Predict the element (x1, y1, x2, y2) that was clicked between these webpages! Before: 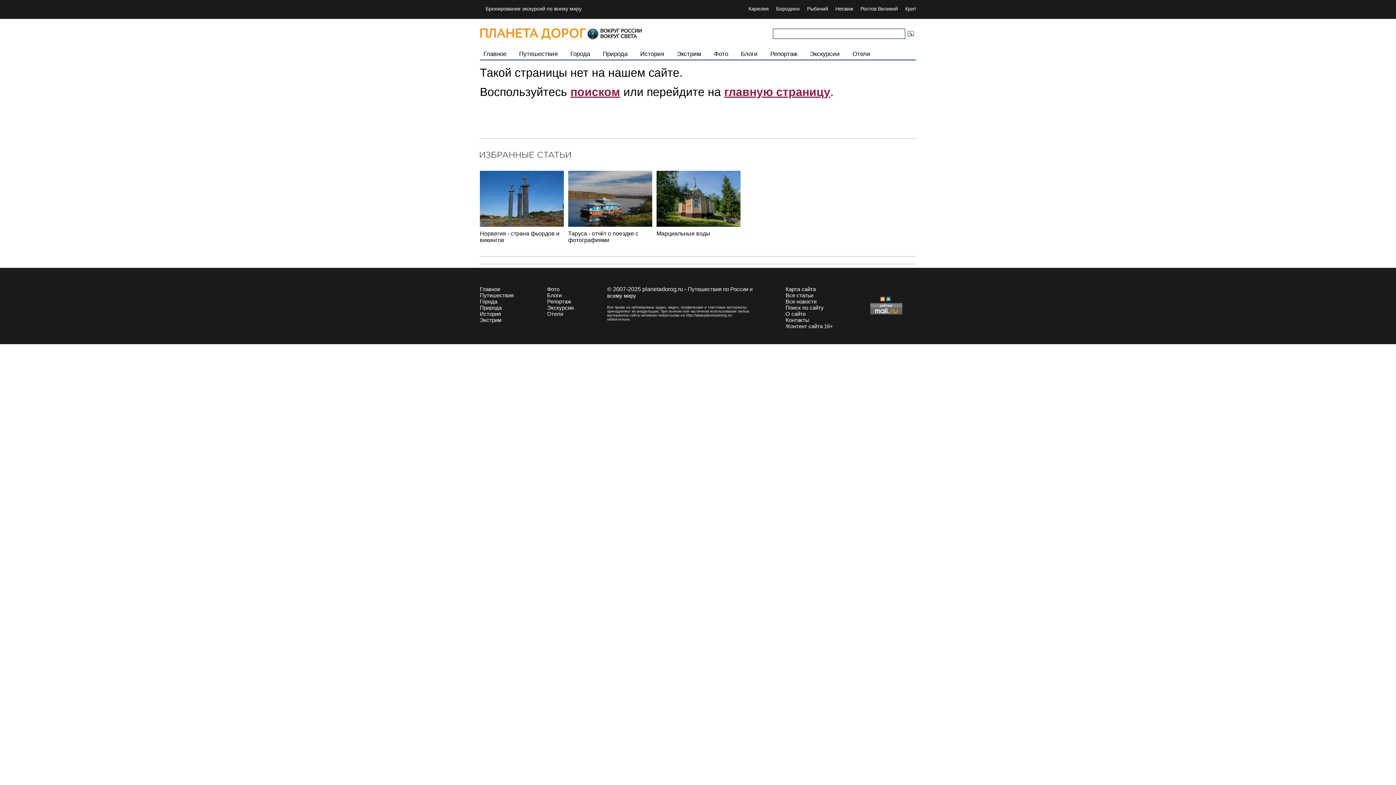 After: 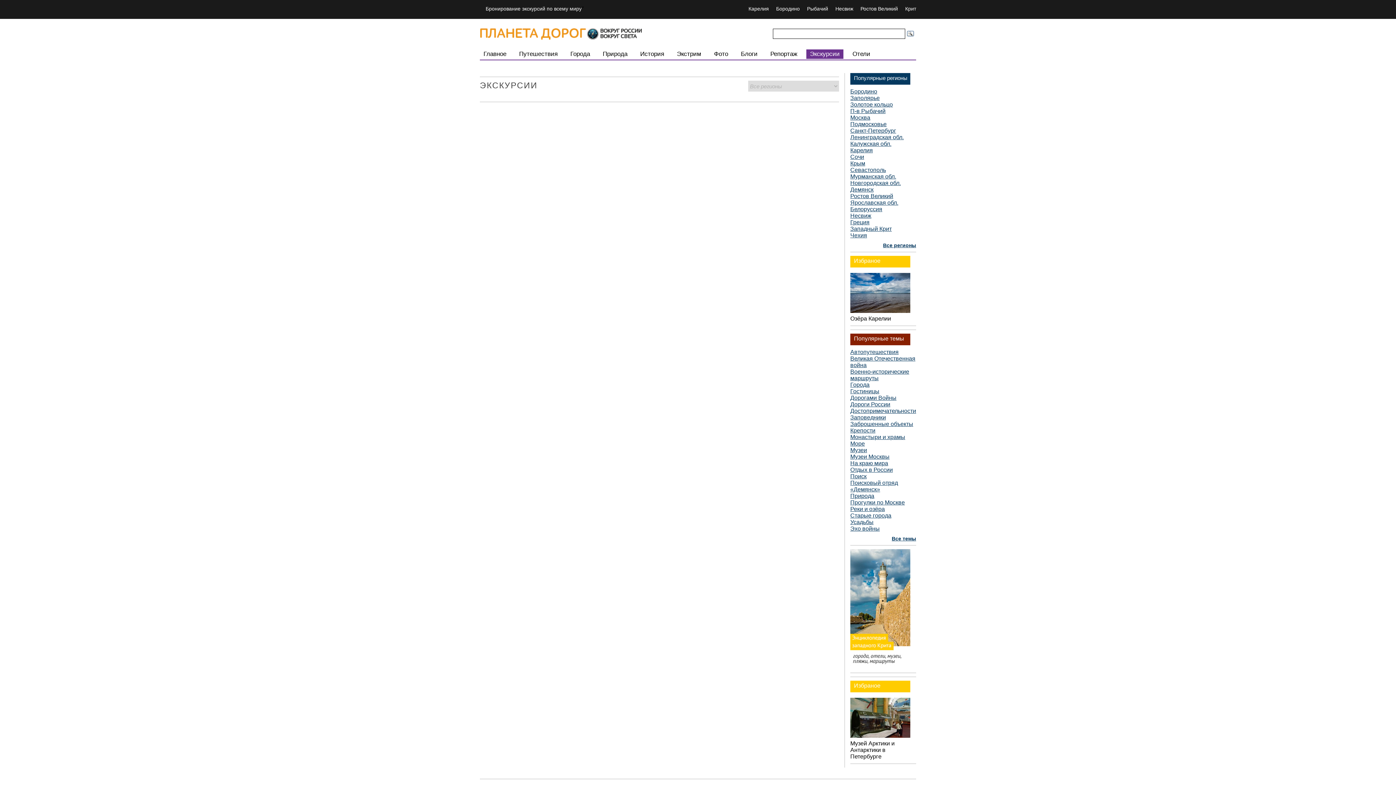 Action: bbox: (547, 304, 573, 310) label: Экскурсии